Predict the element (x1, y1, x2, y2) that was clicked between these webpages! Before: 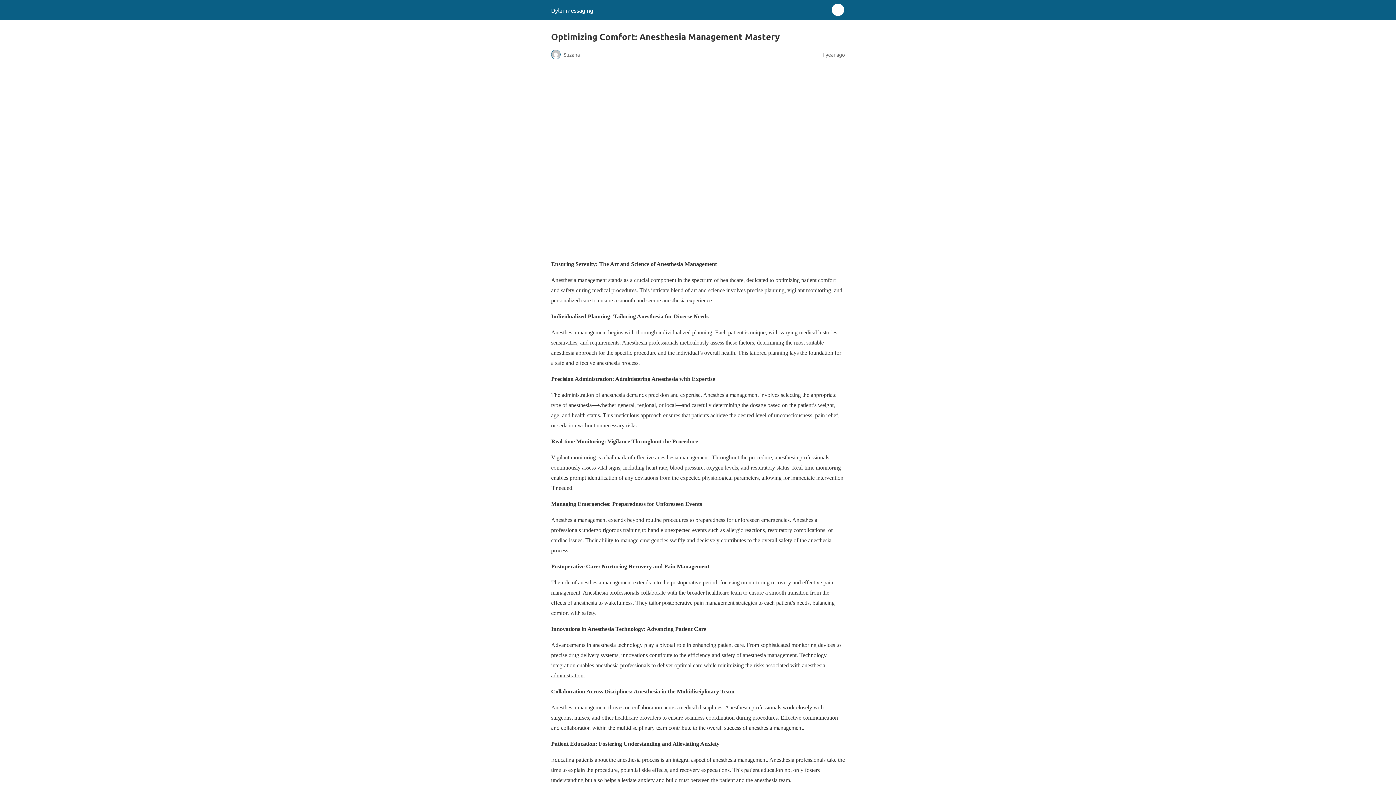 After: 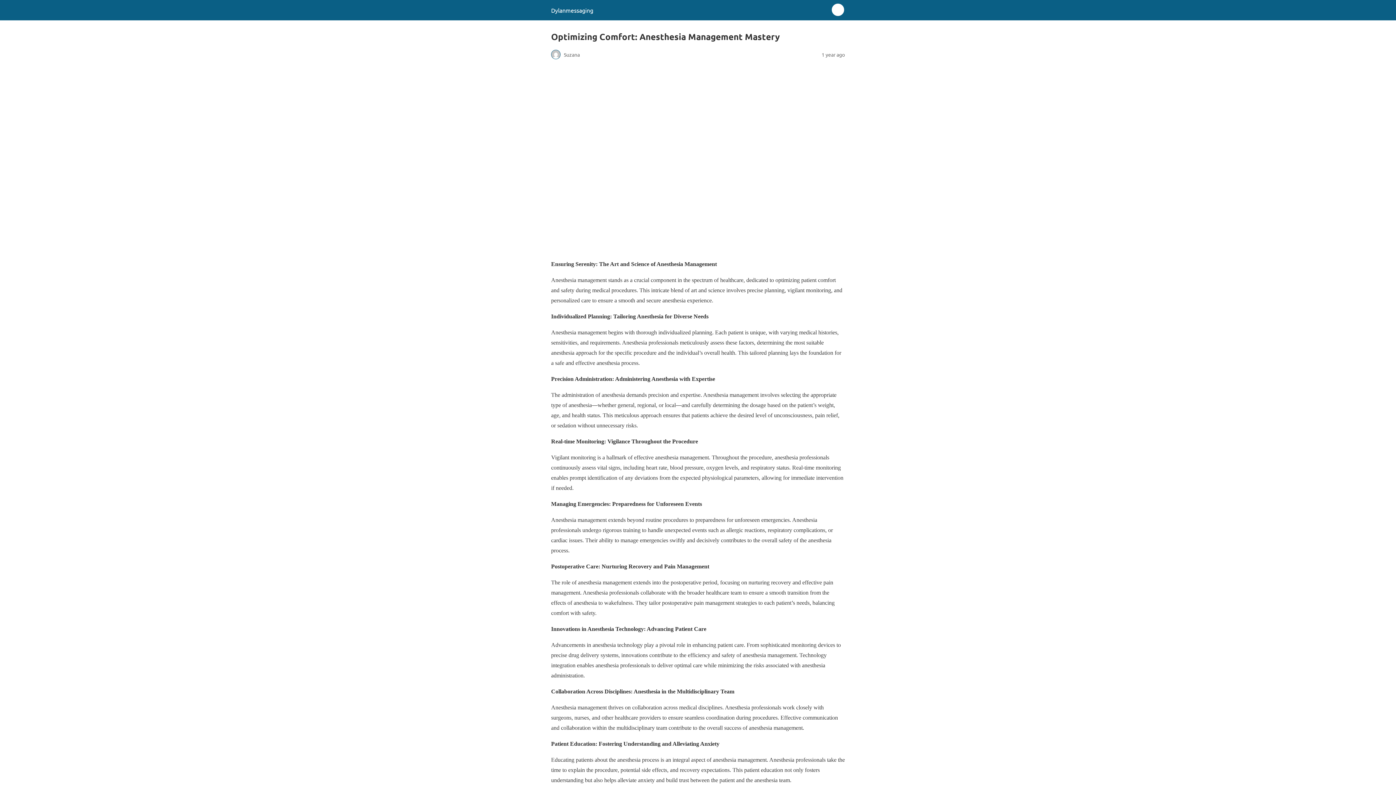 Action: bbox: (545, 68, 545, 74)